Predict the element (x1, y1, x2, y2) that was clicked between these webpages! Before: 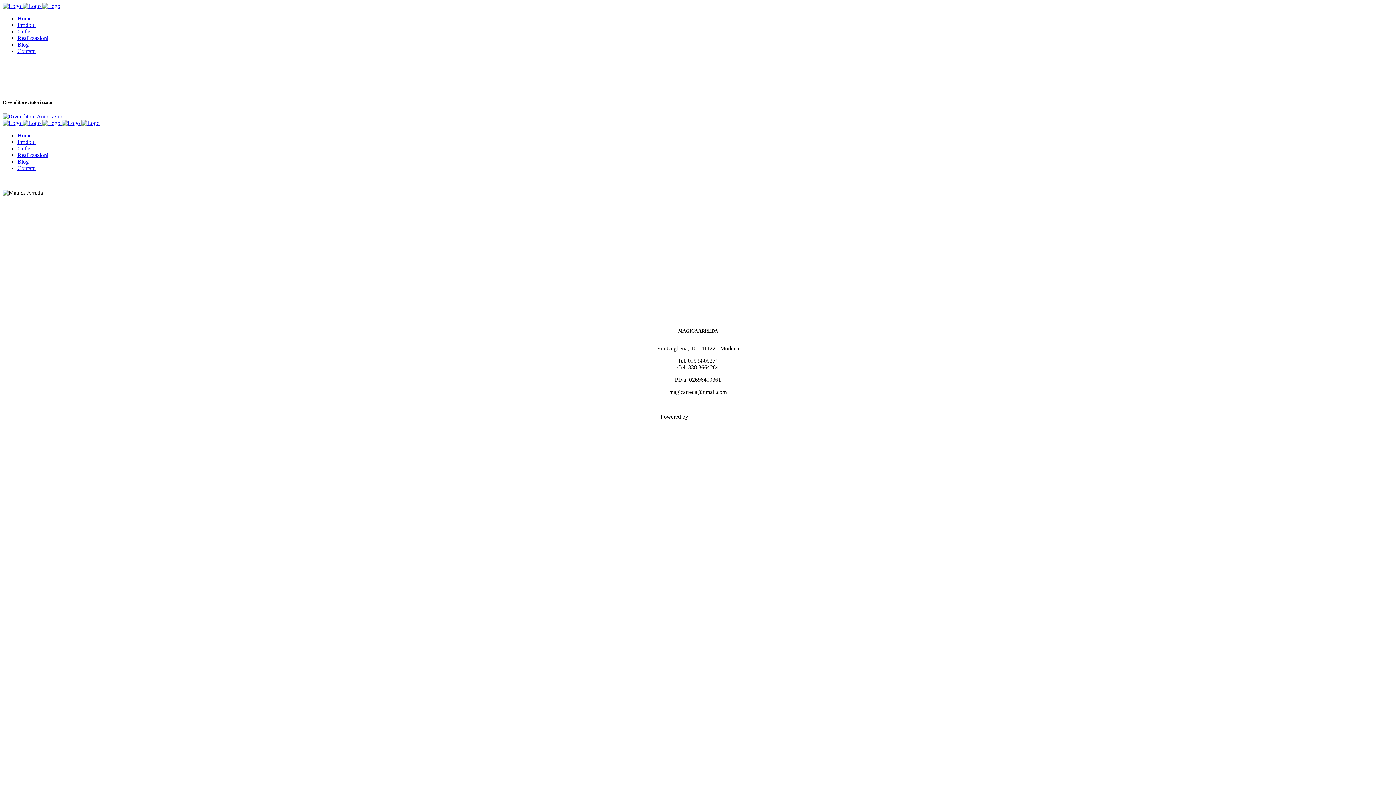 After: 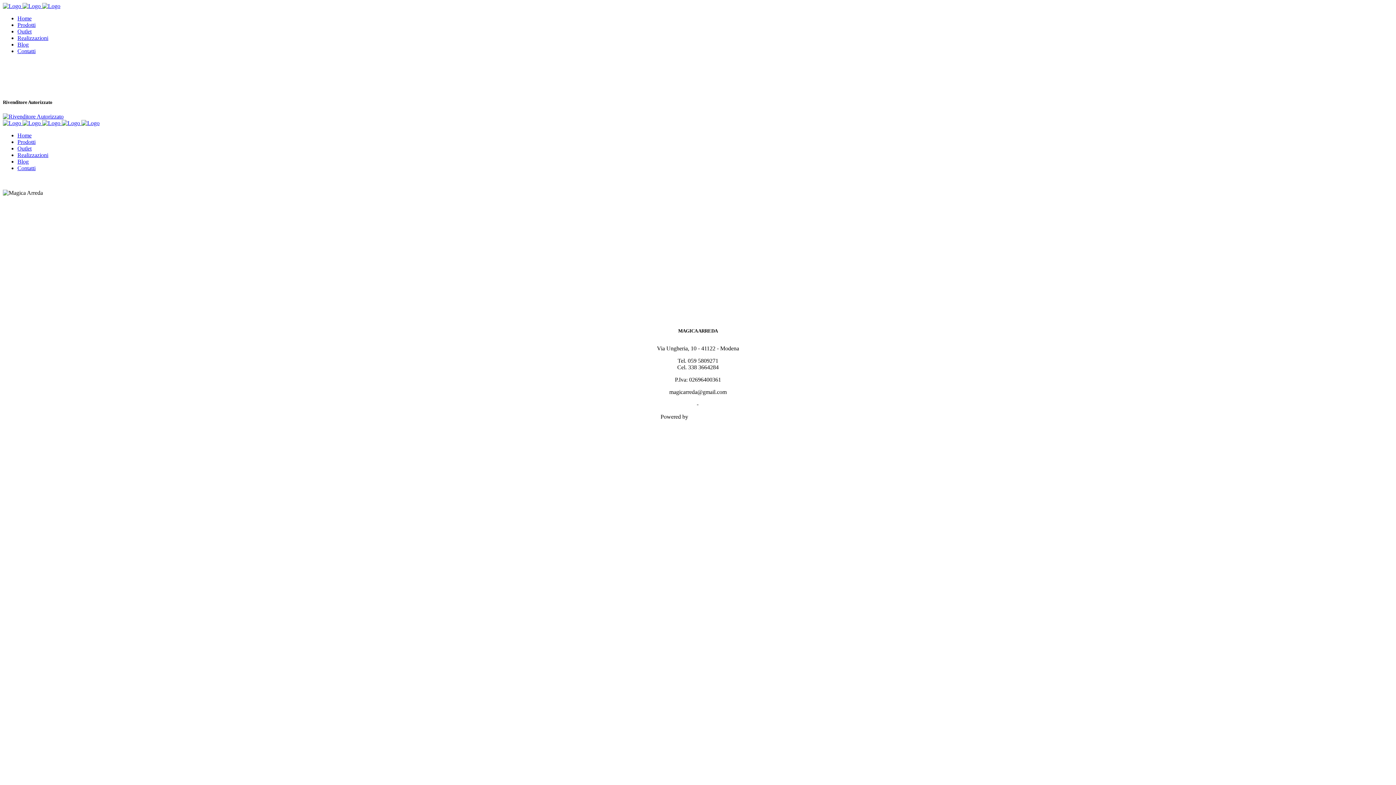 Action: bbox: (2, 113, 63, 119)